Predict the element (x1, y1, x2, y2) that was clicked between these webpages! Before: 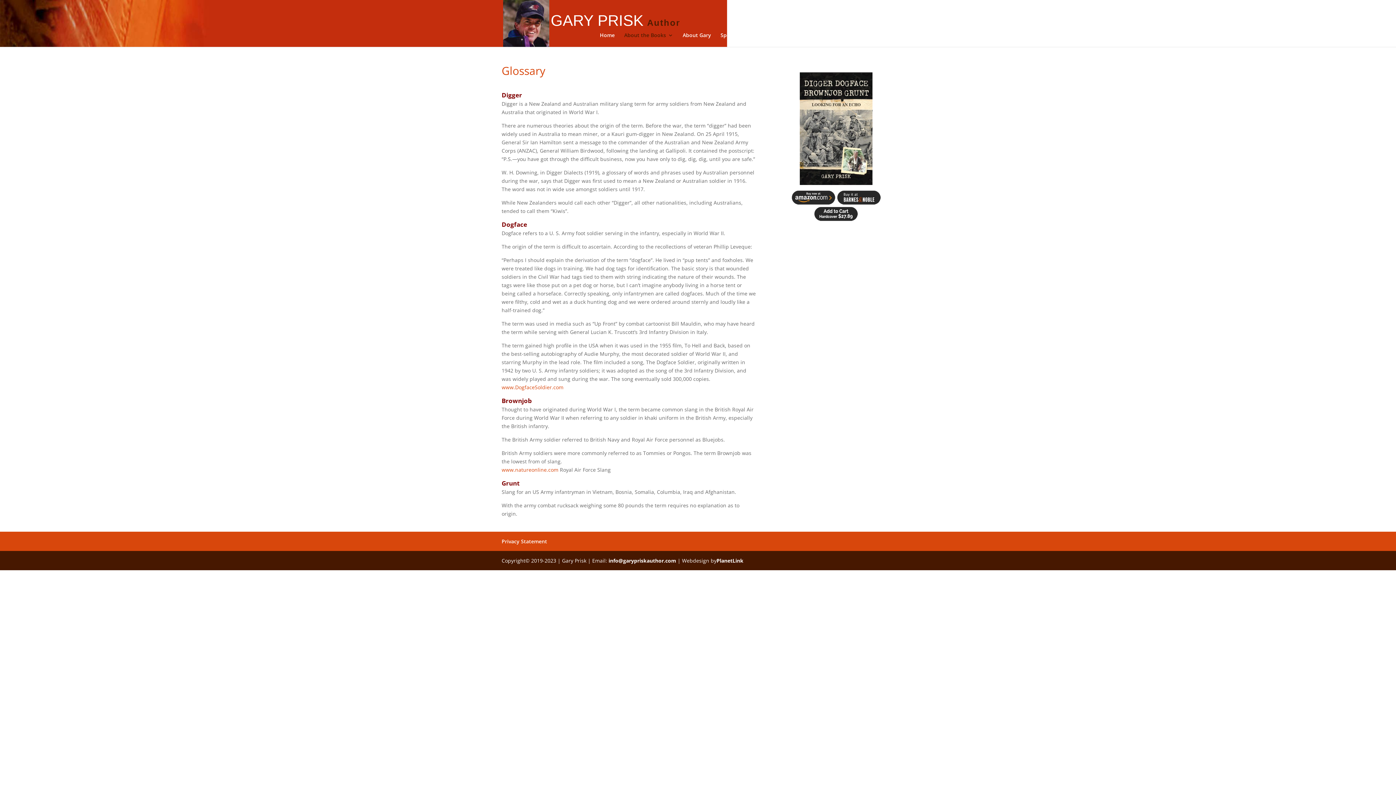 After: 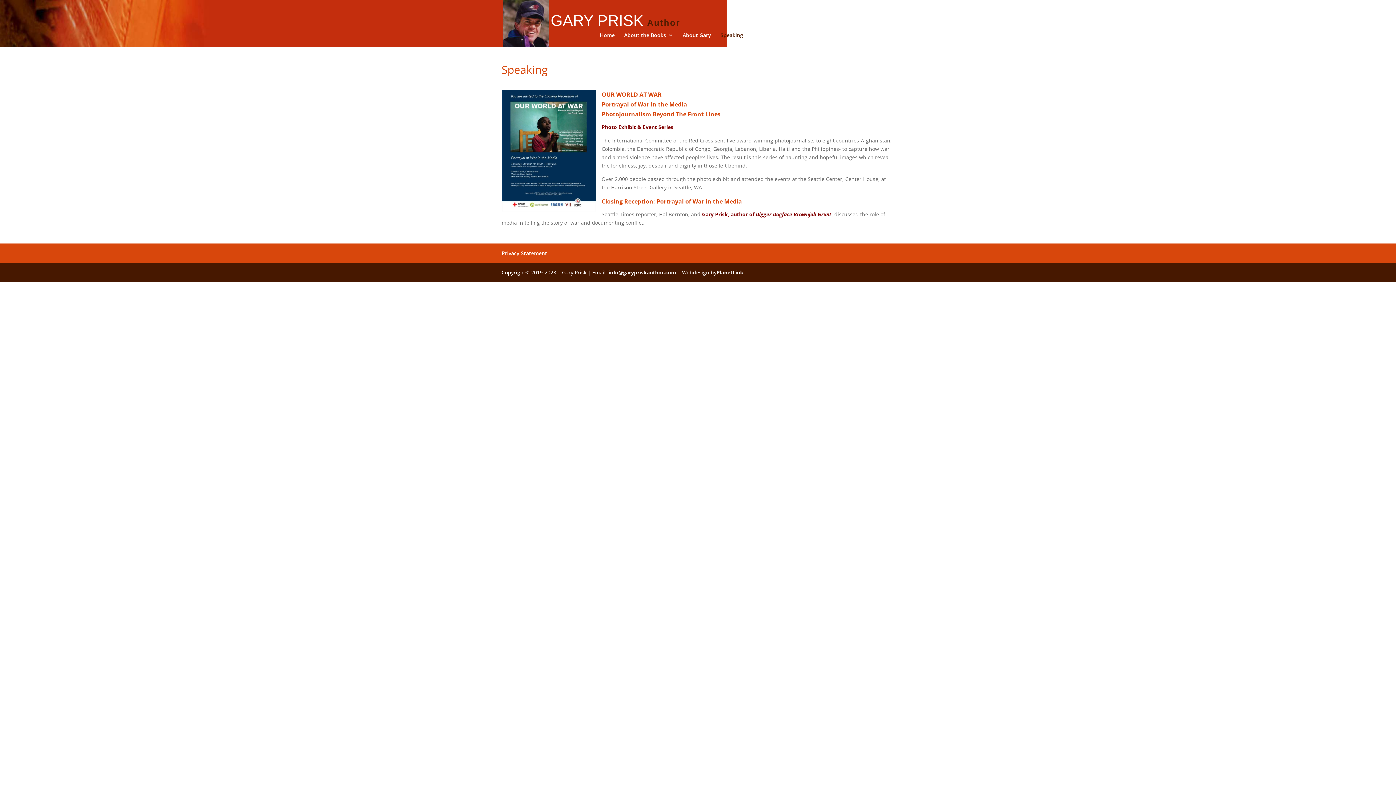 Action: bbox: (720, 32, 743, 46) label: Speaking